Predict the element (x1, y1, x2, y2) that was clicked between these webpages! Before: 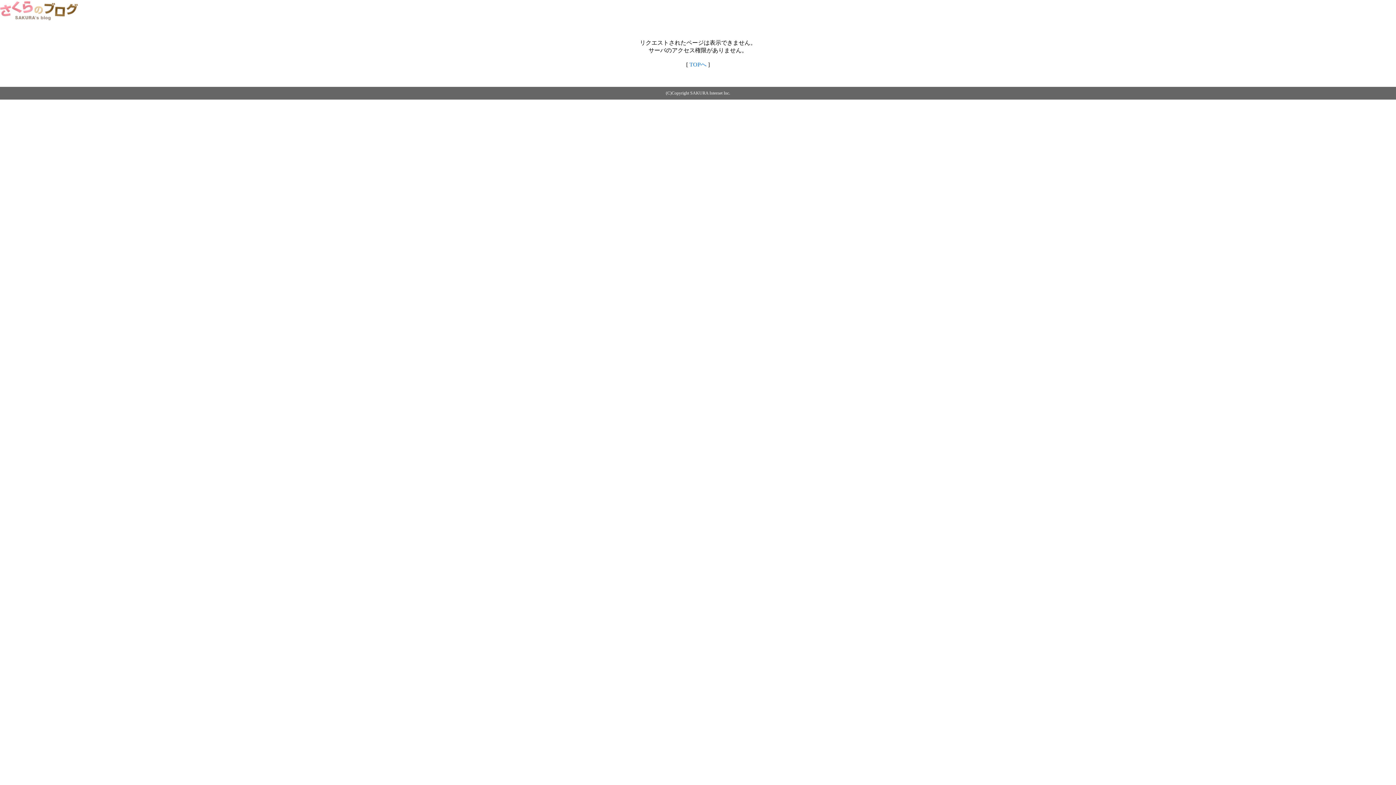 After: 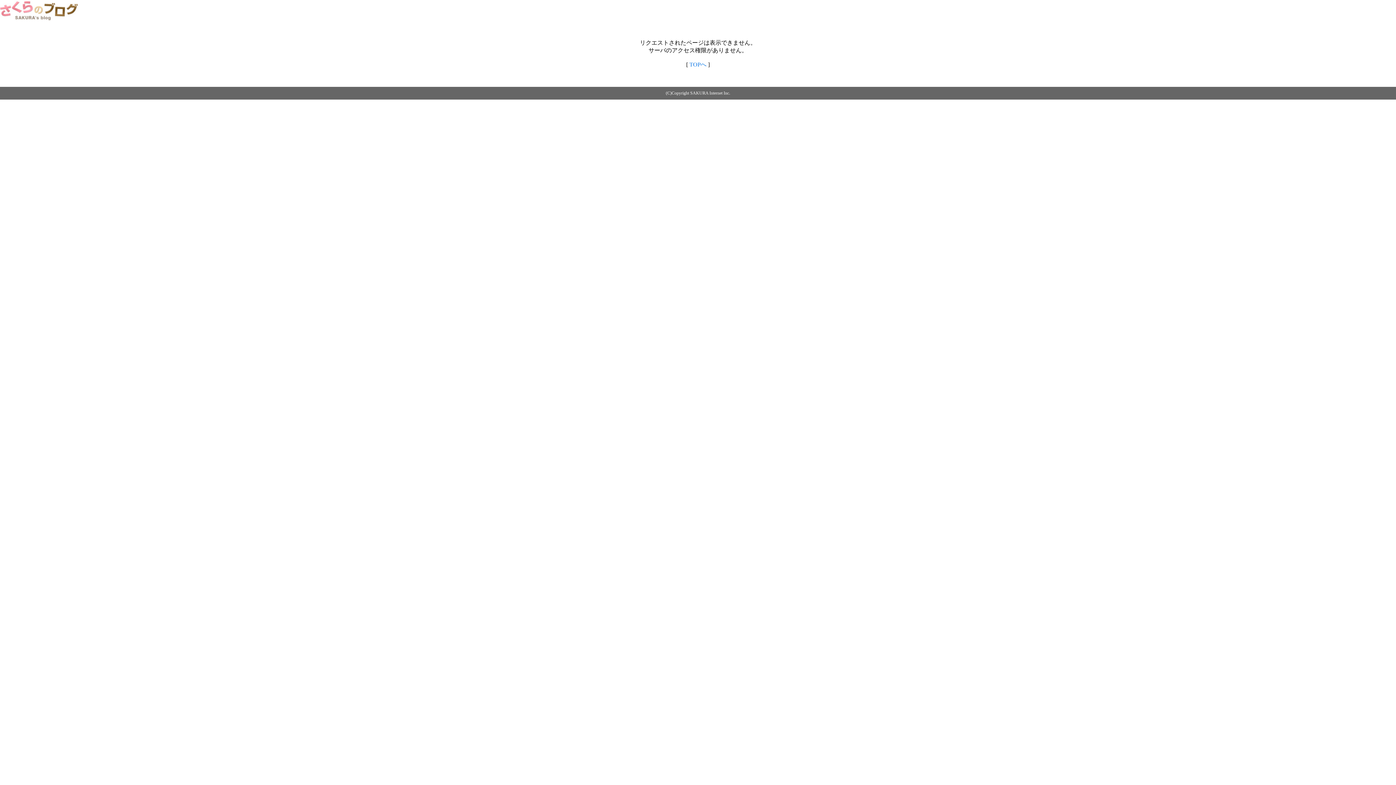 Action: bbox: (0, 14, 79, 20)